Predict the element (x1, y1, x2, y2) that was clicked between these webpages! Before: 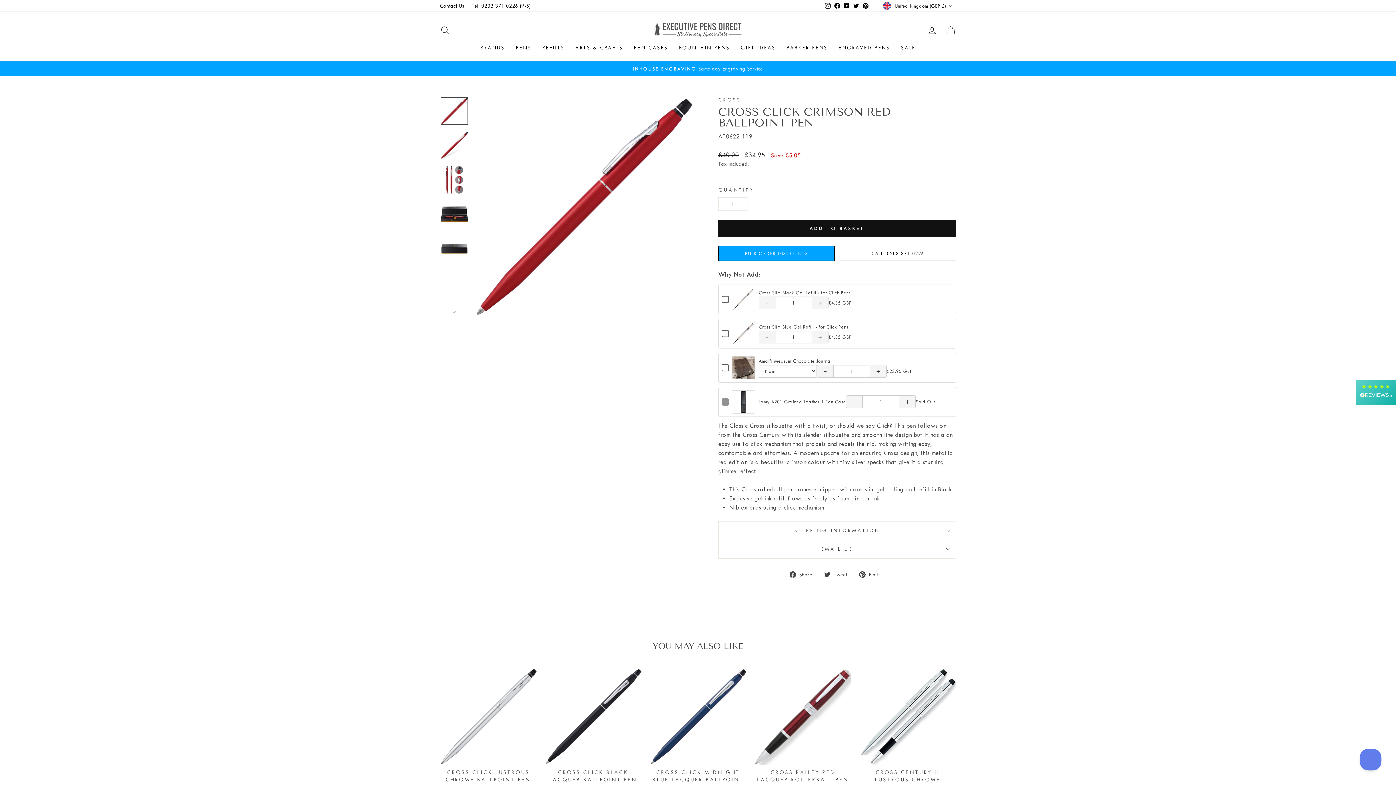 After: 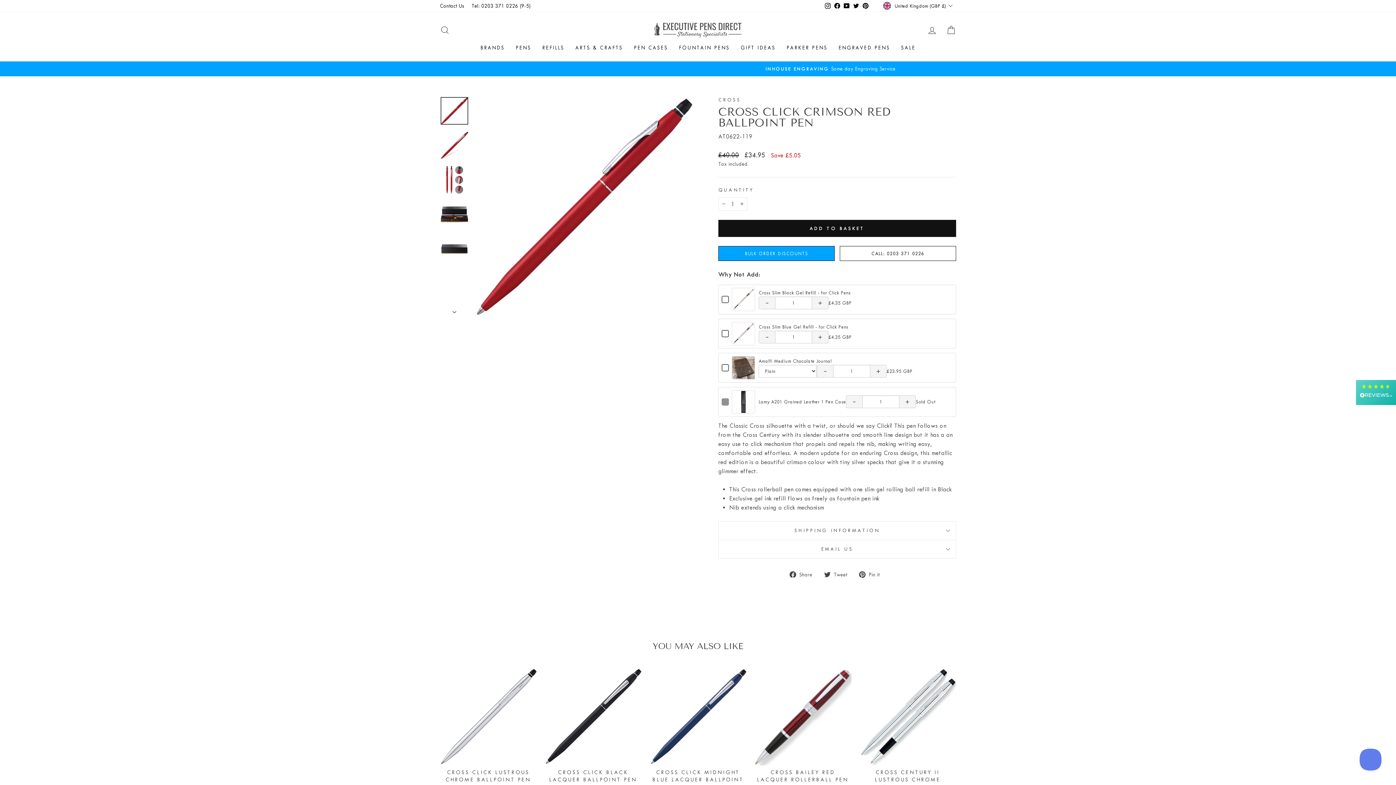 Action: bbox: (440, 97, 468, 124)